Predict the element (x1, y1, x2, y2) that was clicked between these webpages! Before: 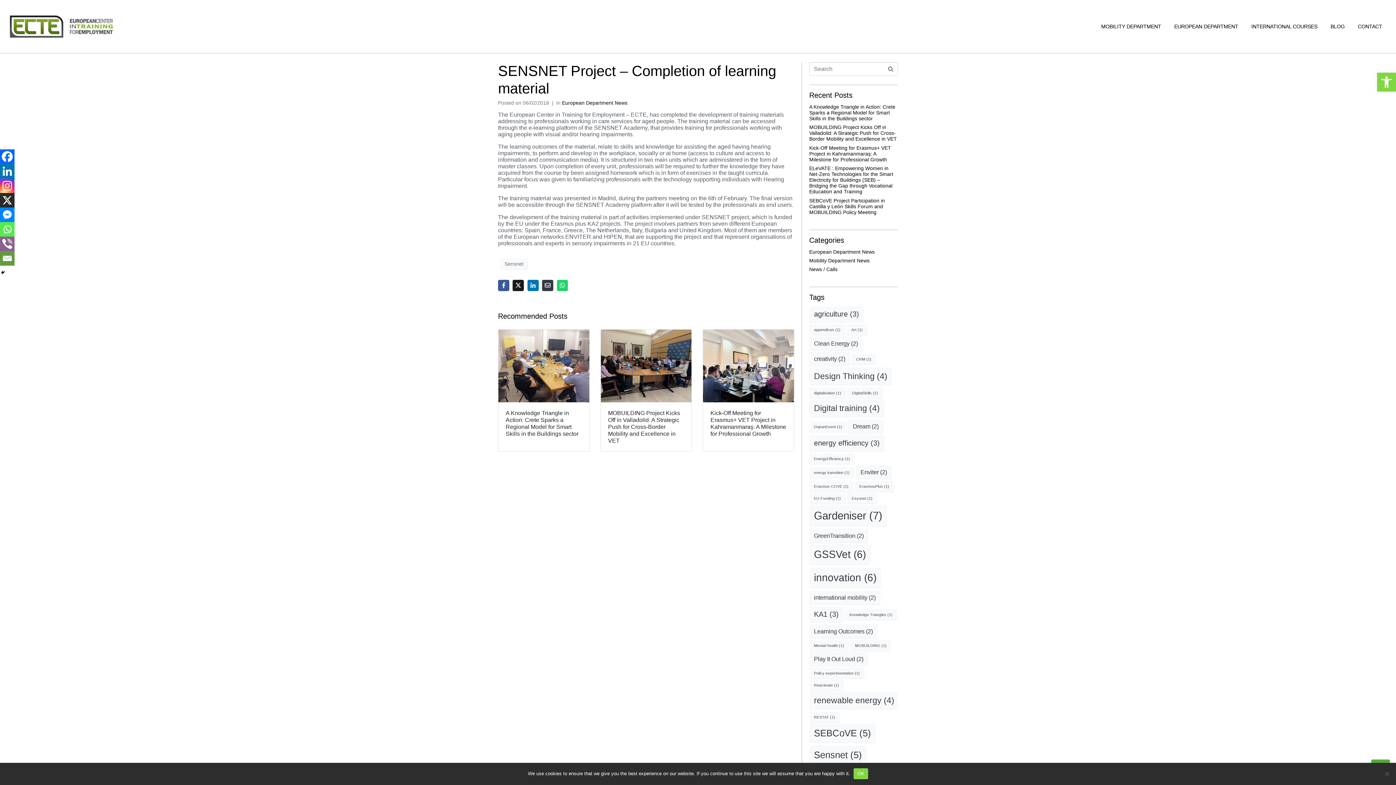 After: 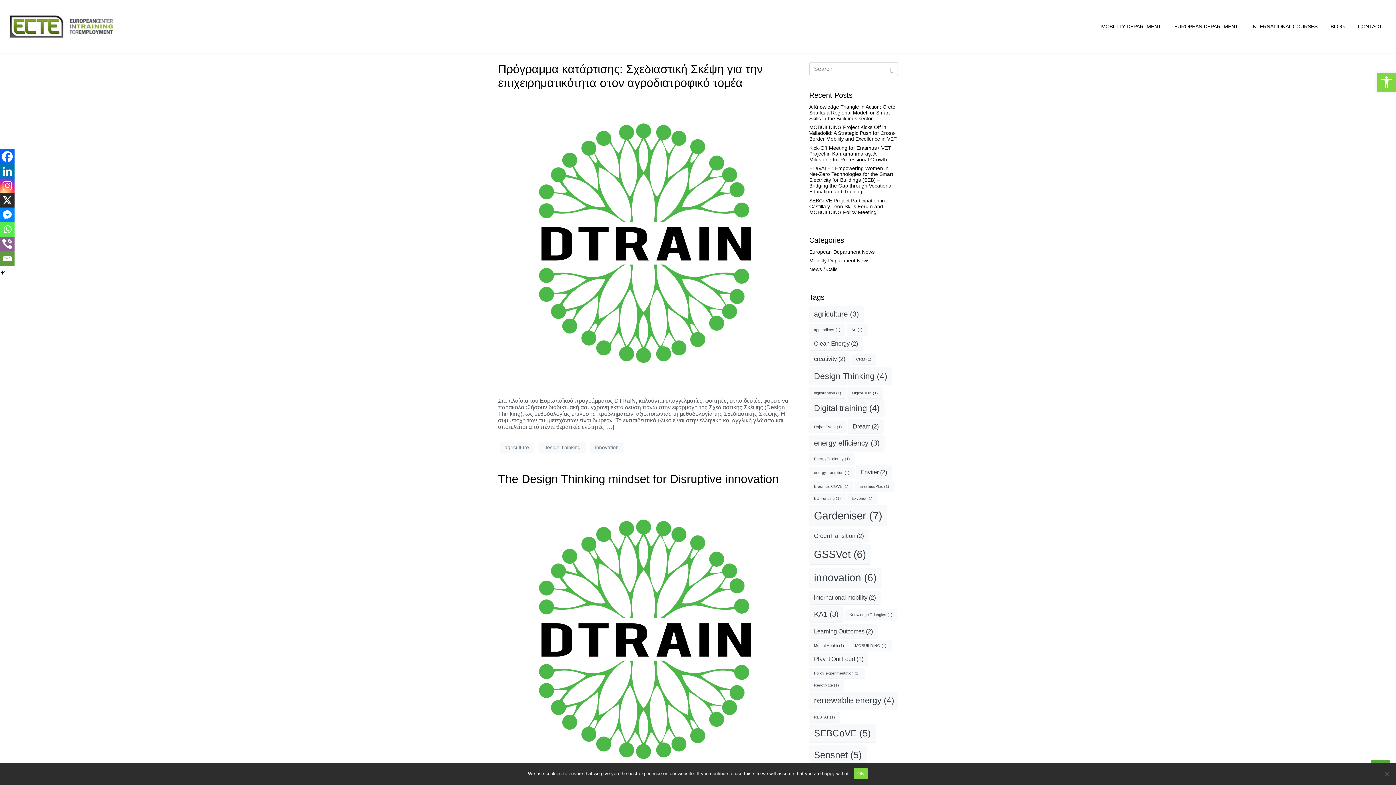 Action: bbox: (809, 367, 892, 385) label: Design Thinking (4 items)